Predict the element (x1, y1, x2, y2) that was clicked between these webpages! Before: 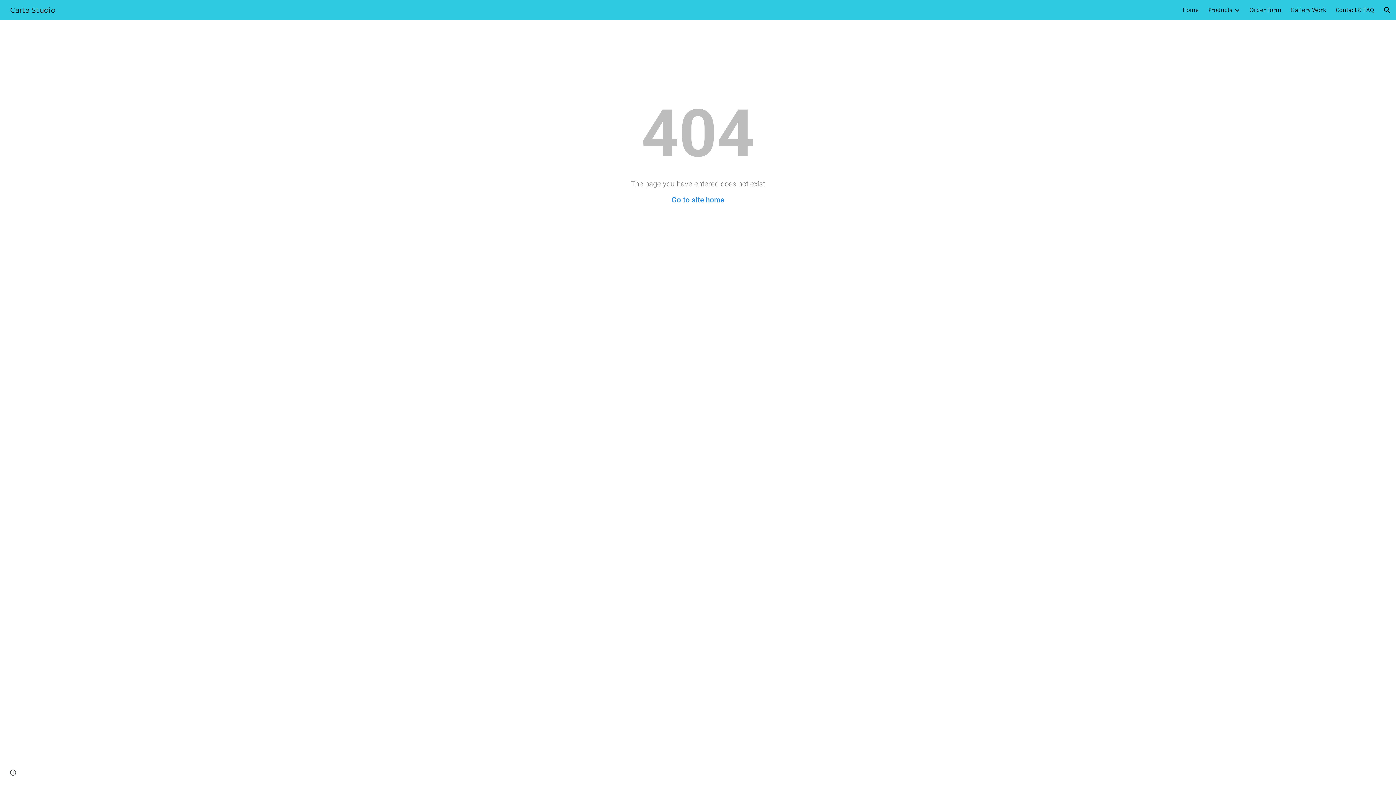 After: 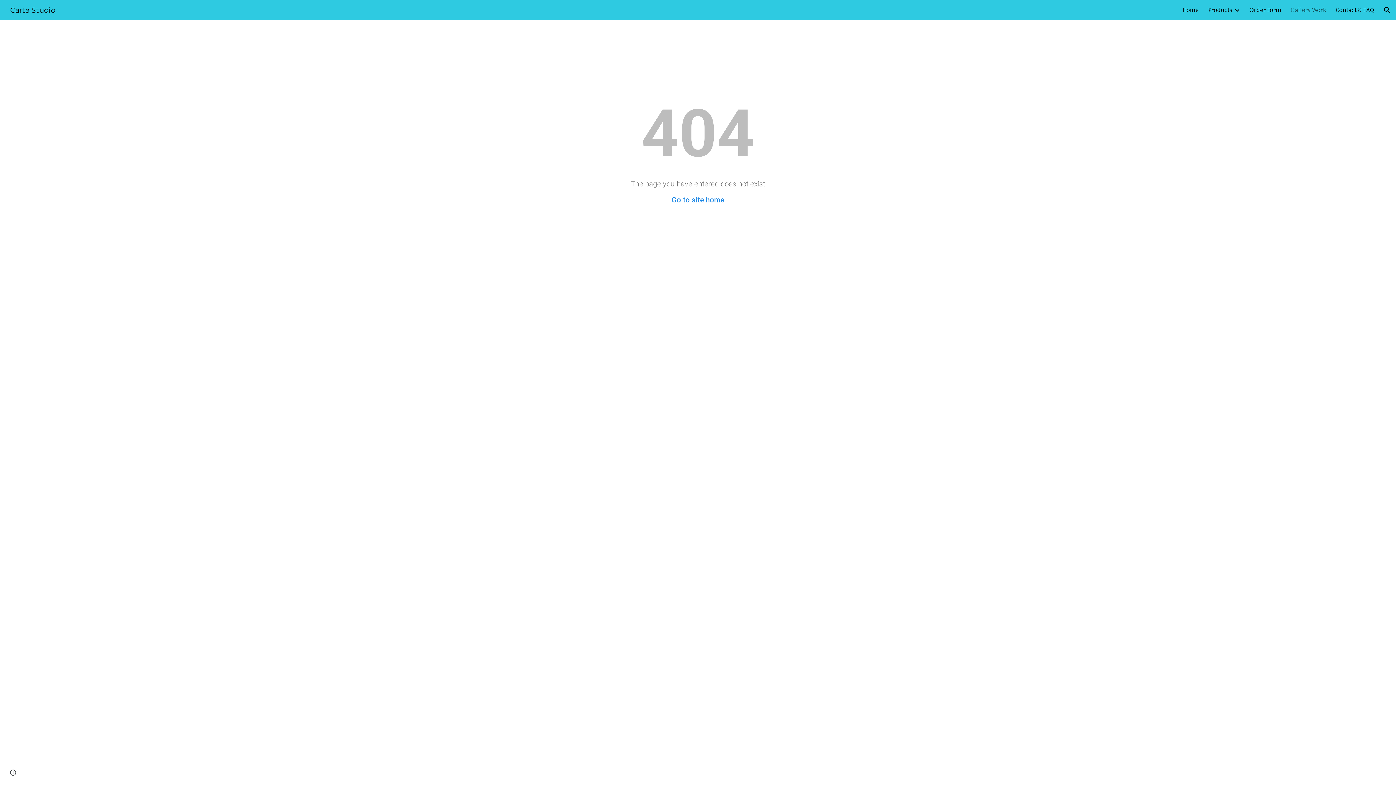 Action: bbox: (1290, 5, 1326, 15) label: Gallery Work